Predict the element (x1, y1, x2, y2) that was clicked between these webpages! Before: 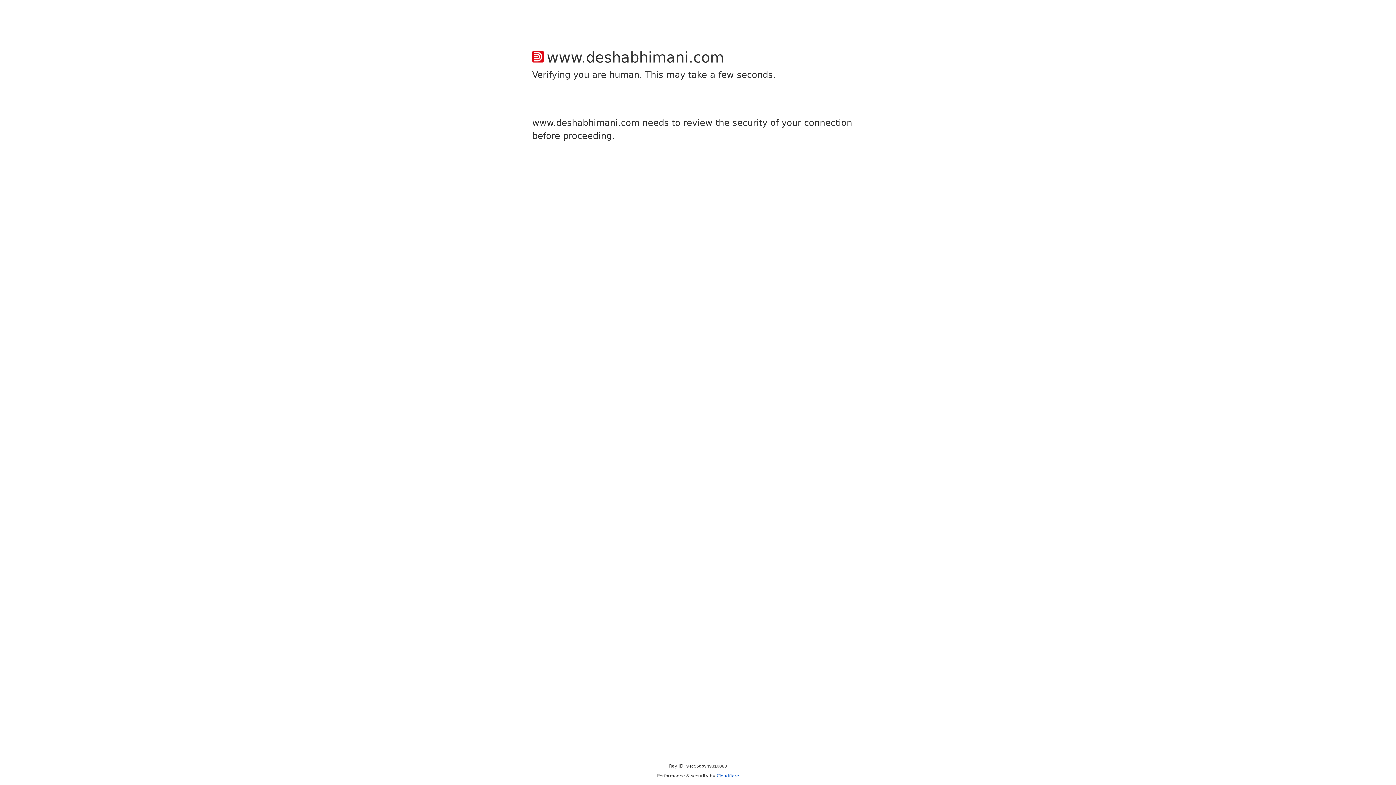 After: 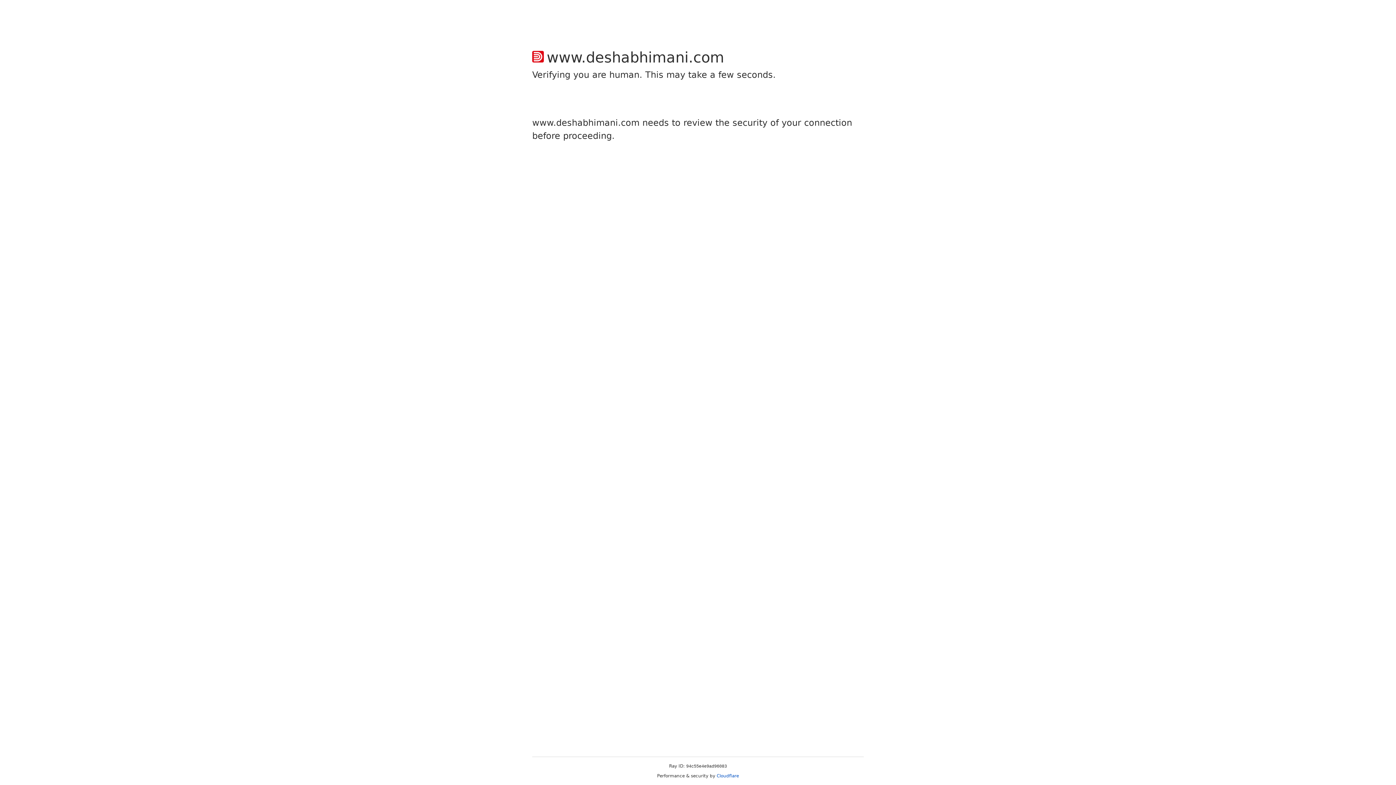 Action: bbox: (716, 773, 739, 778) label: Cloudflare